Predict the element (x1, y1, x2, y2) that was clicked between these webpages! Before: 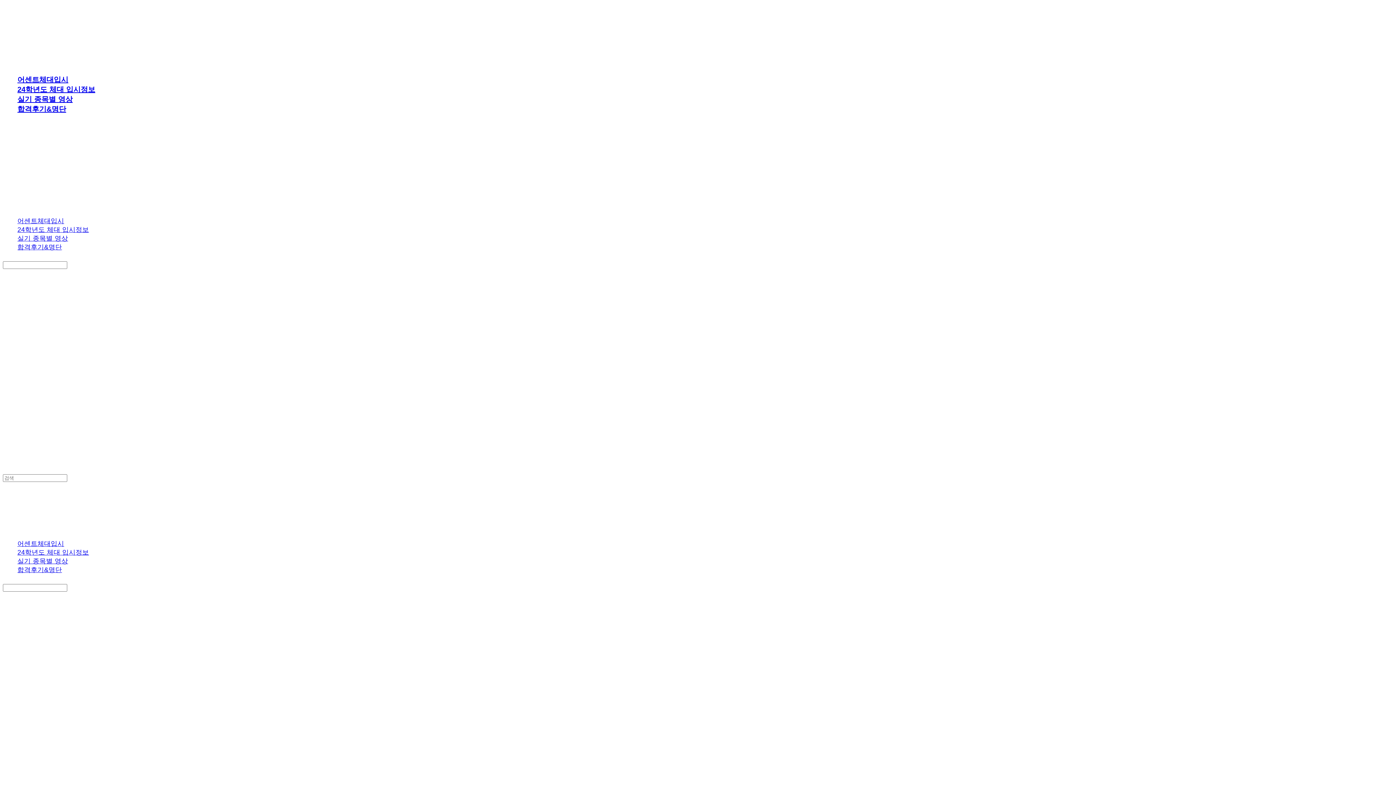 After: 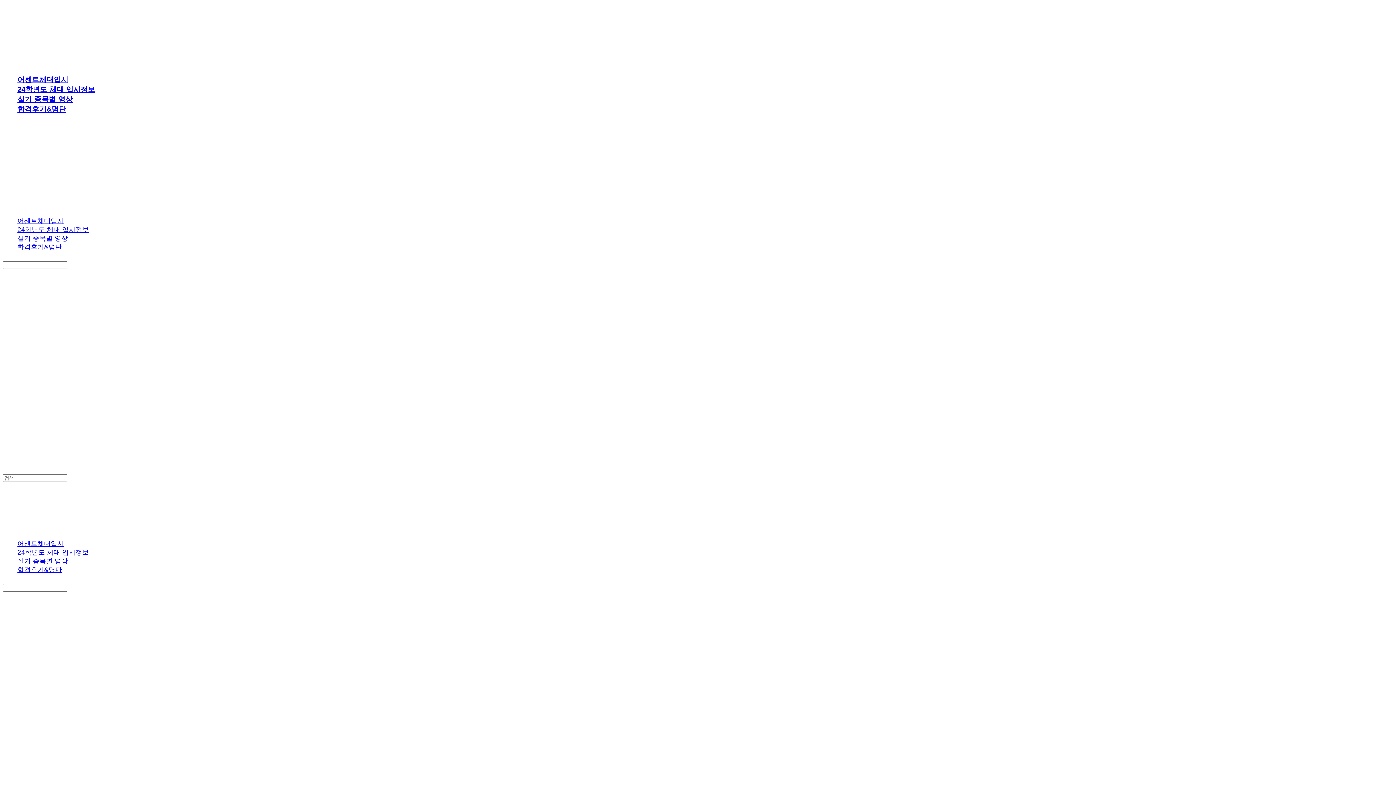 Action: bbox: (2, 59, 684, 67)